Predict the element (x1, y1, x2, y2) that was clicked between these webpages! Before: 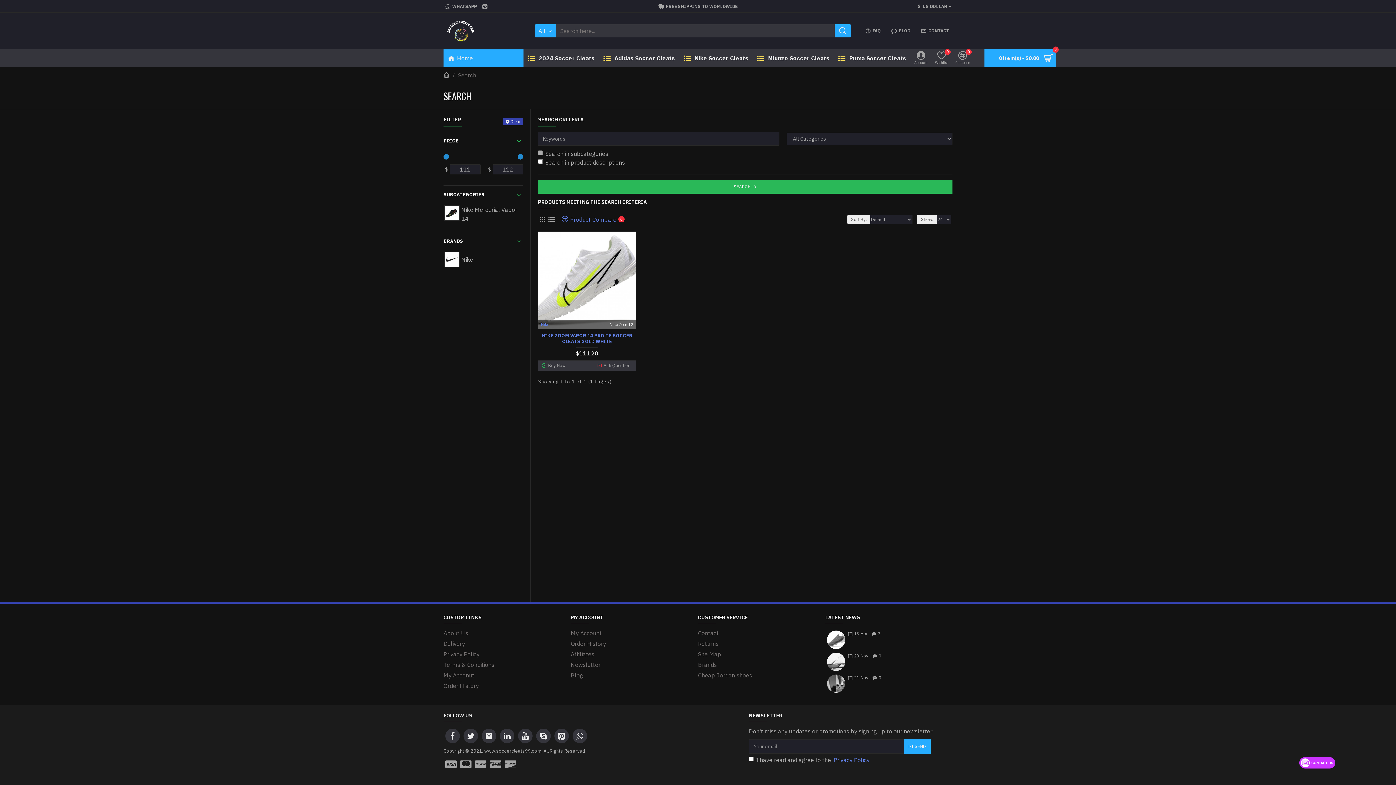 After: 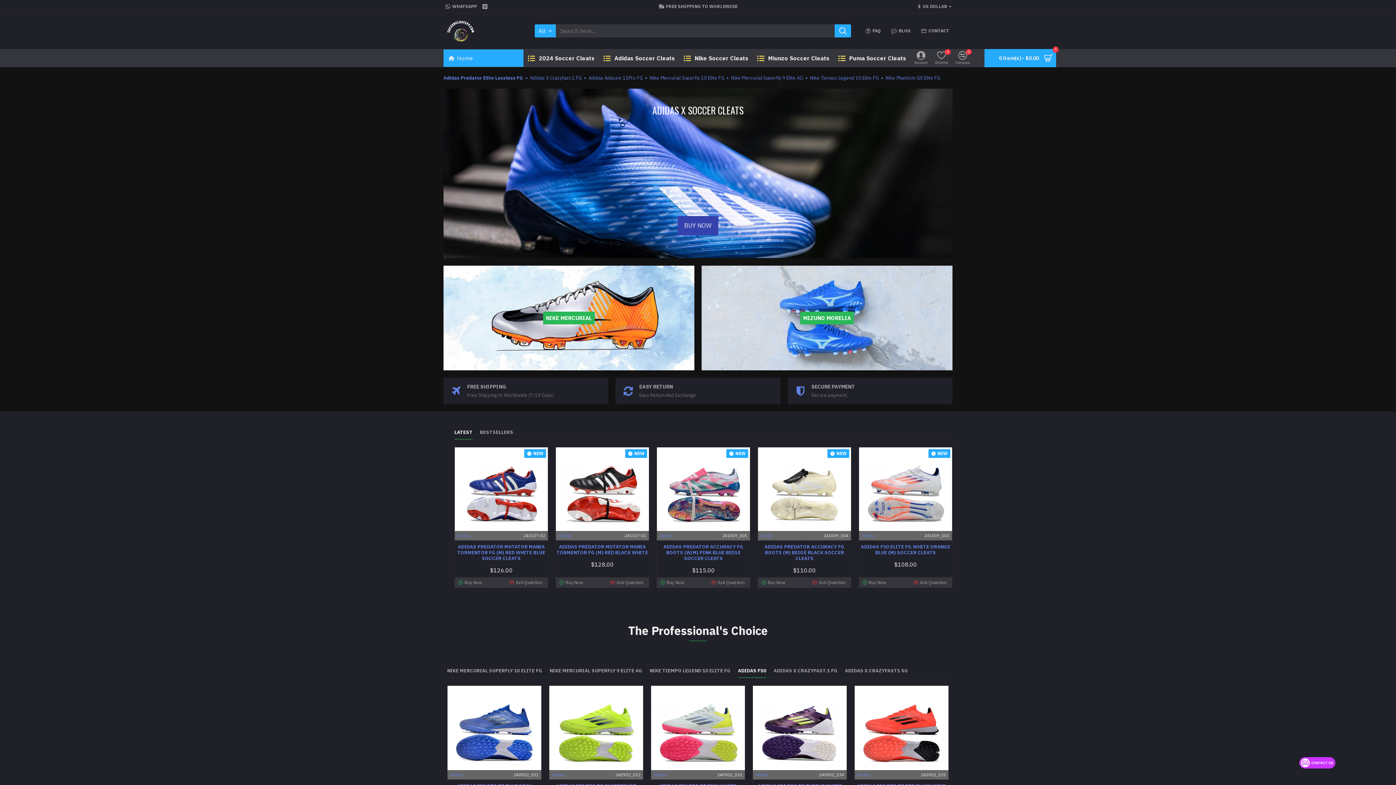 Action: label: Home bbox: (443, 49, 523, 66)